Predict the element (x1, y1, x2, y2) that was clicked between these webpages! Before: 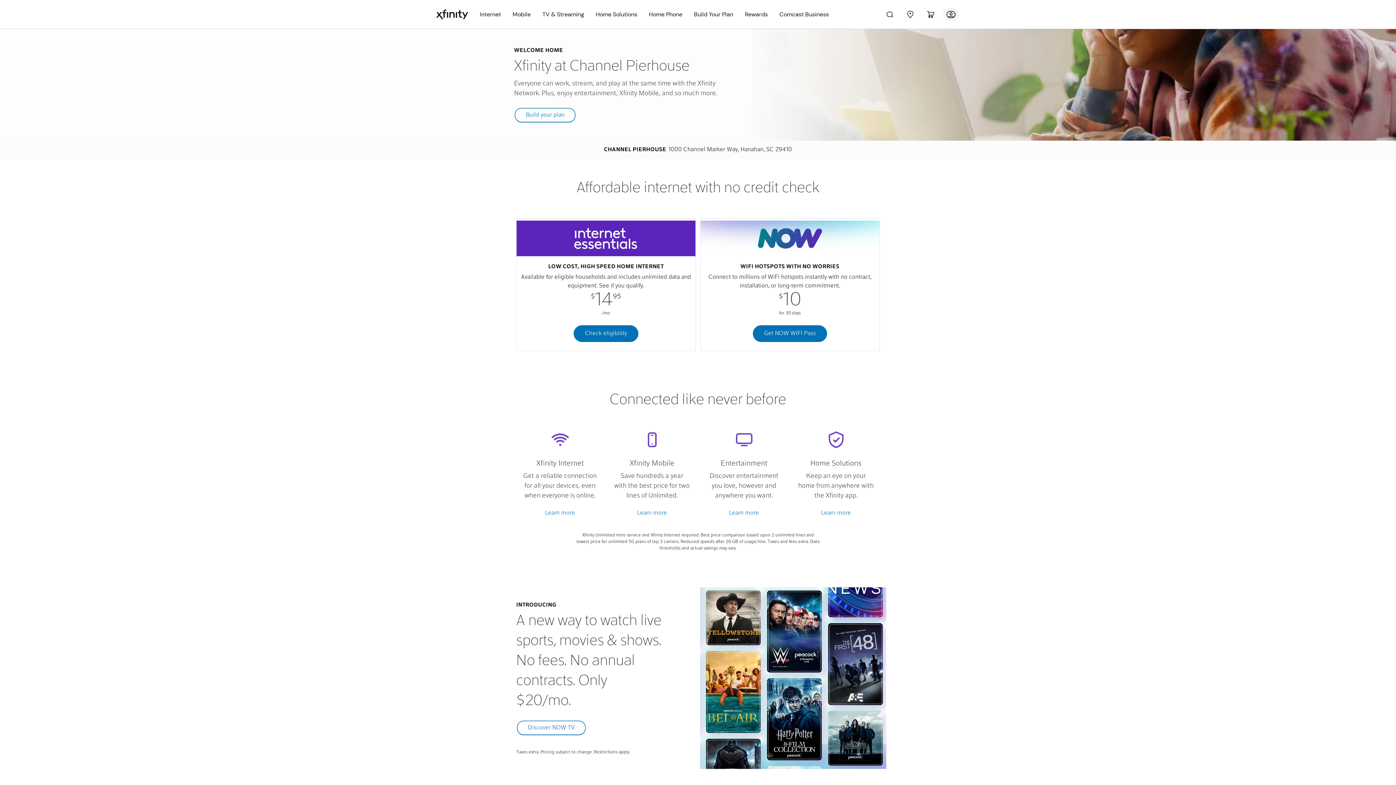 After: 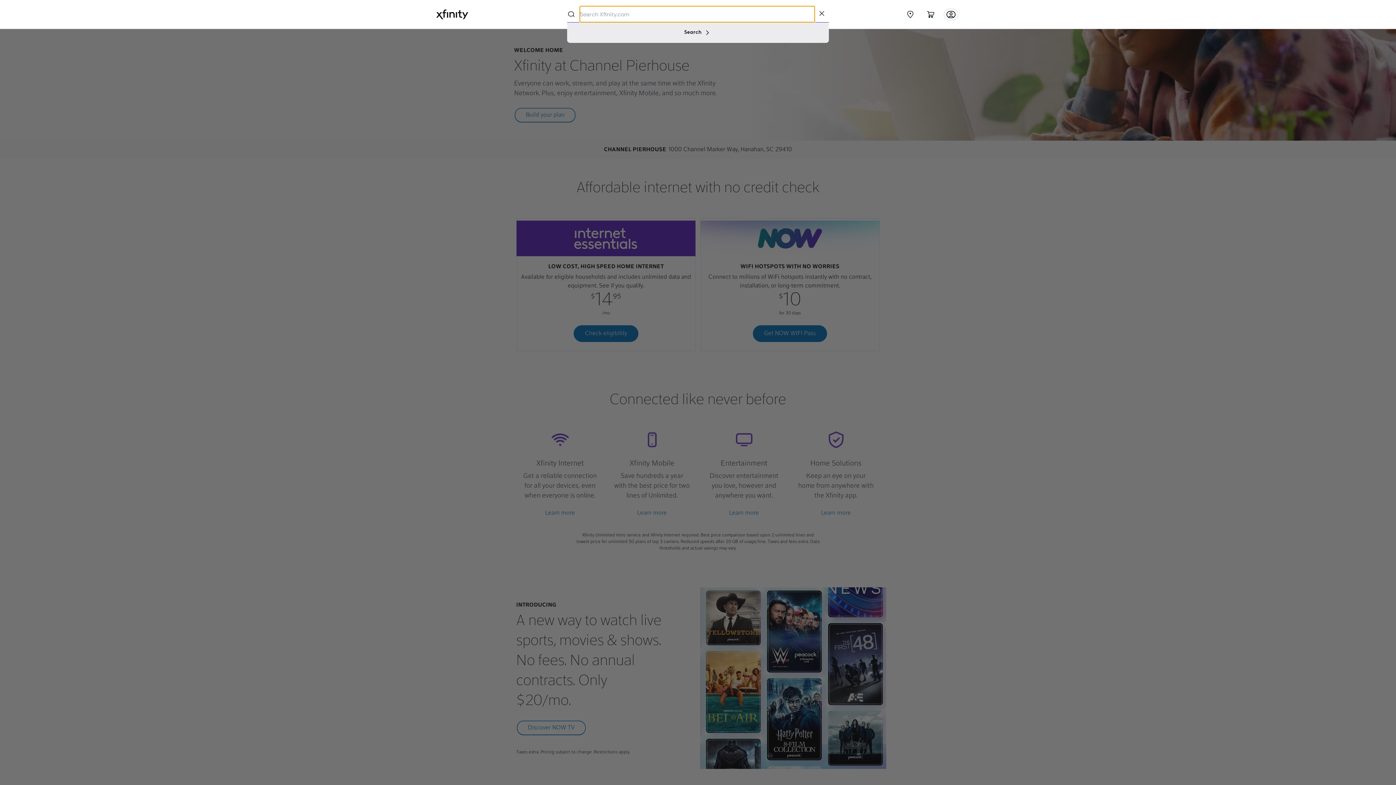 Action: bbox: (881, 5, 898, 23) label: Search